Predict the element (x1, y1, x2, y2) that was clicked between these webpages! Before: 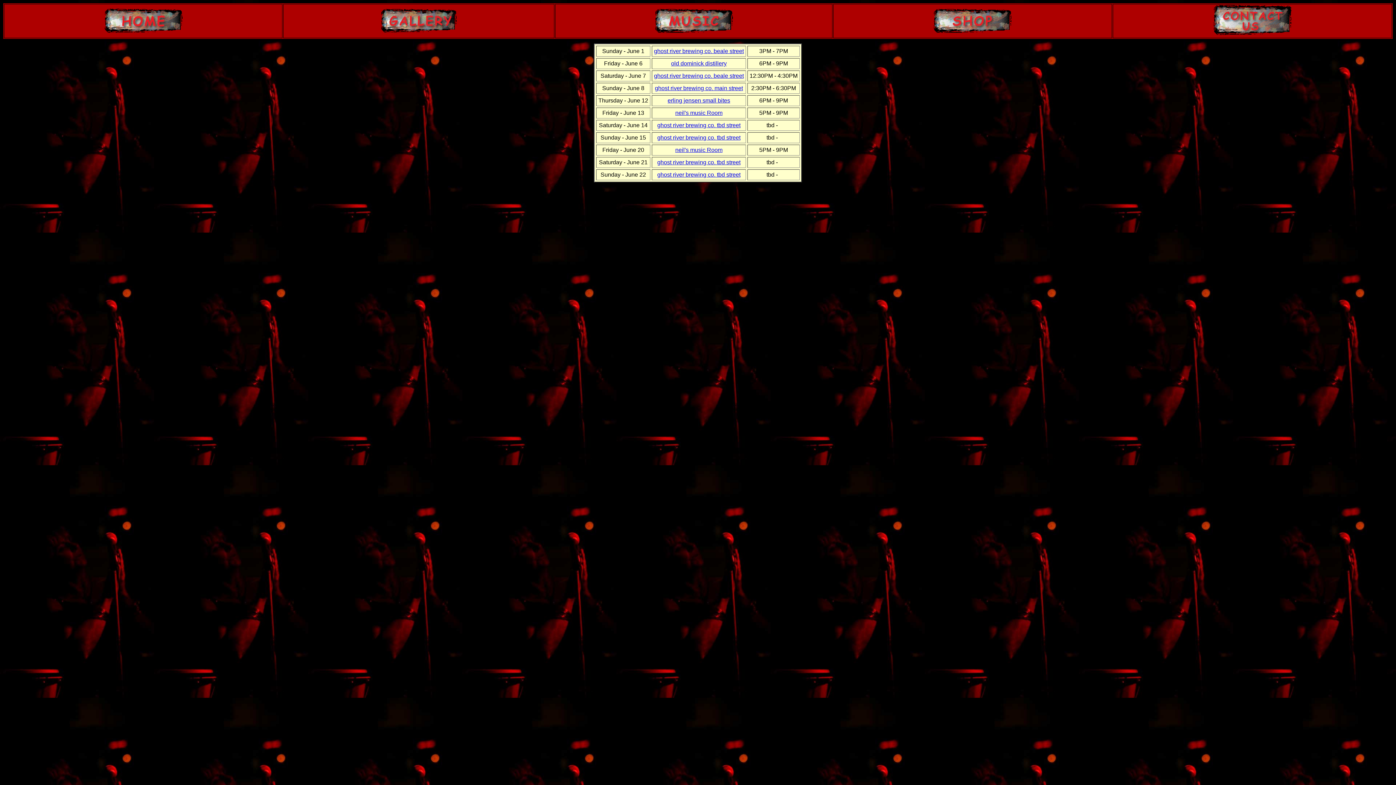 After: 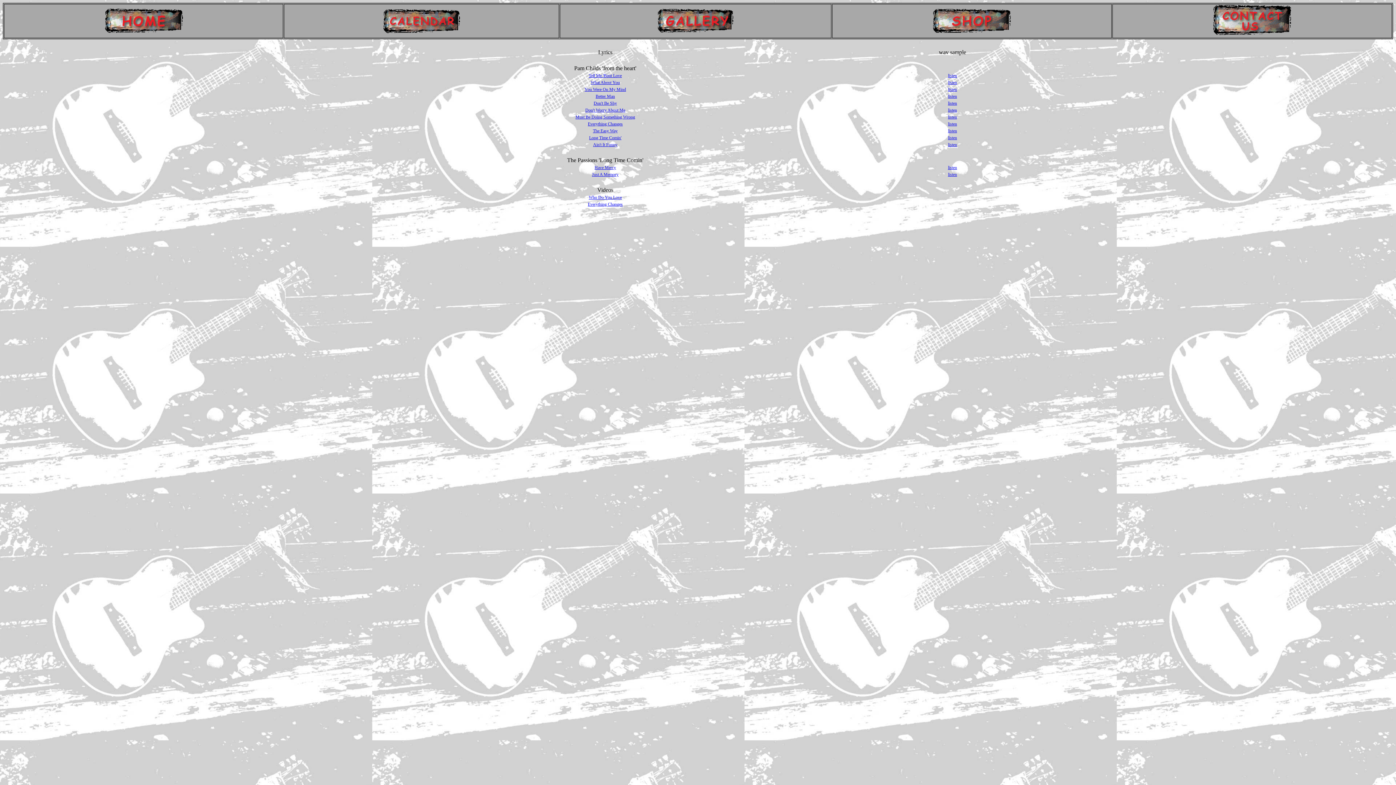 Action: bbox: (655, 28, 732, 34)